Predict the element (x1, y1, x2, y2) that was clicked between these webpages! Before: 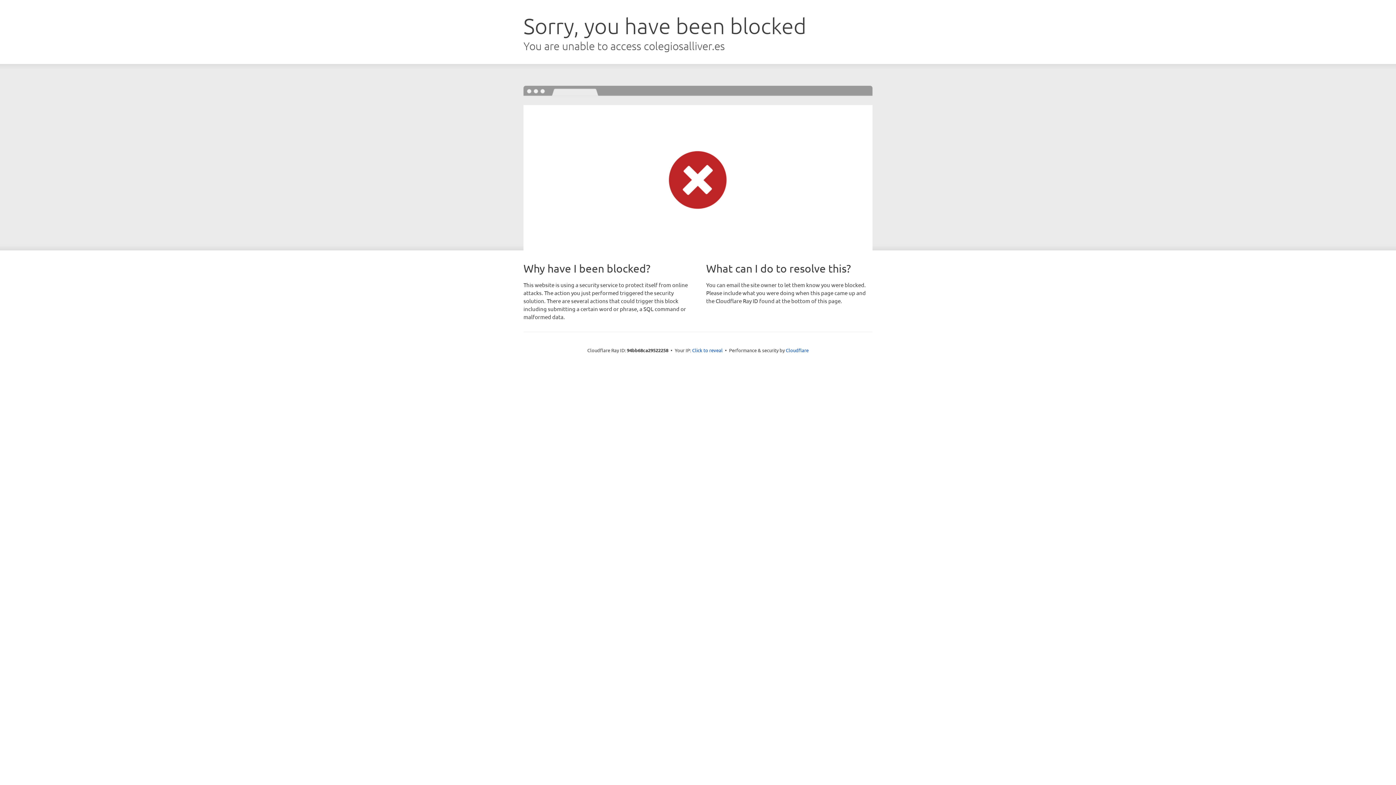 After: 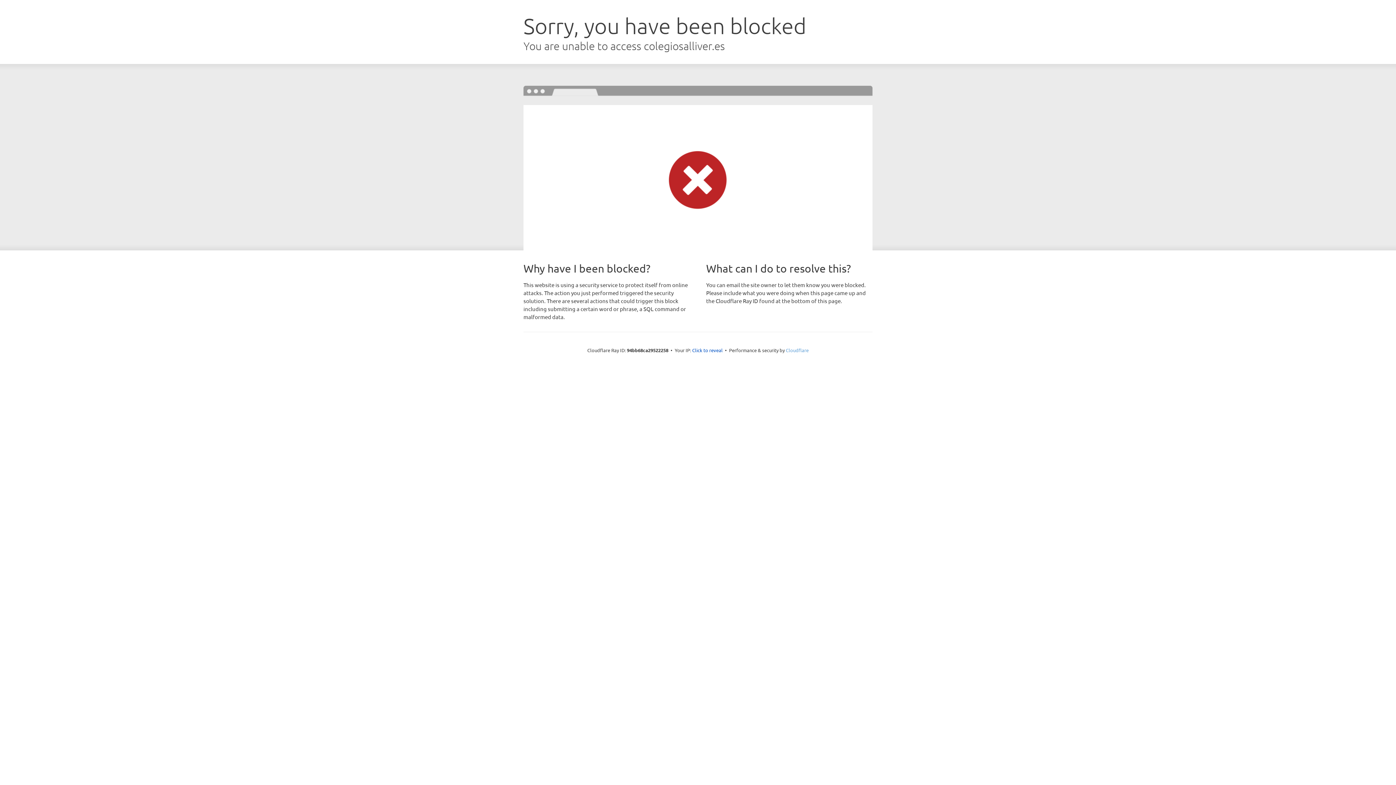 Action: bbox: (786, 347, 808, 353) label: Cloudflare